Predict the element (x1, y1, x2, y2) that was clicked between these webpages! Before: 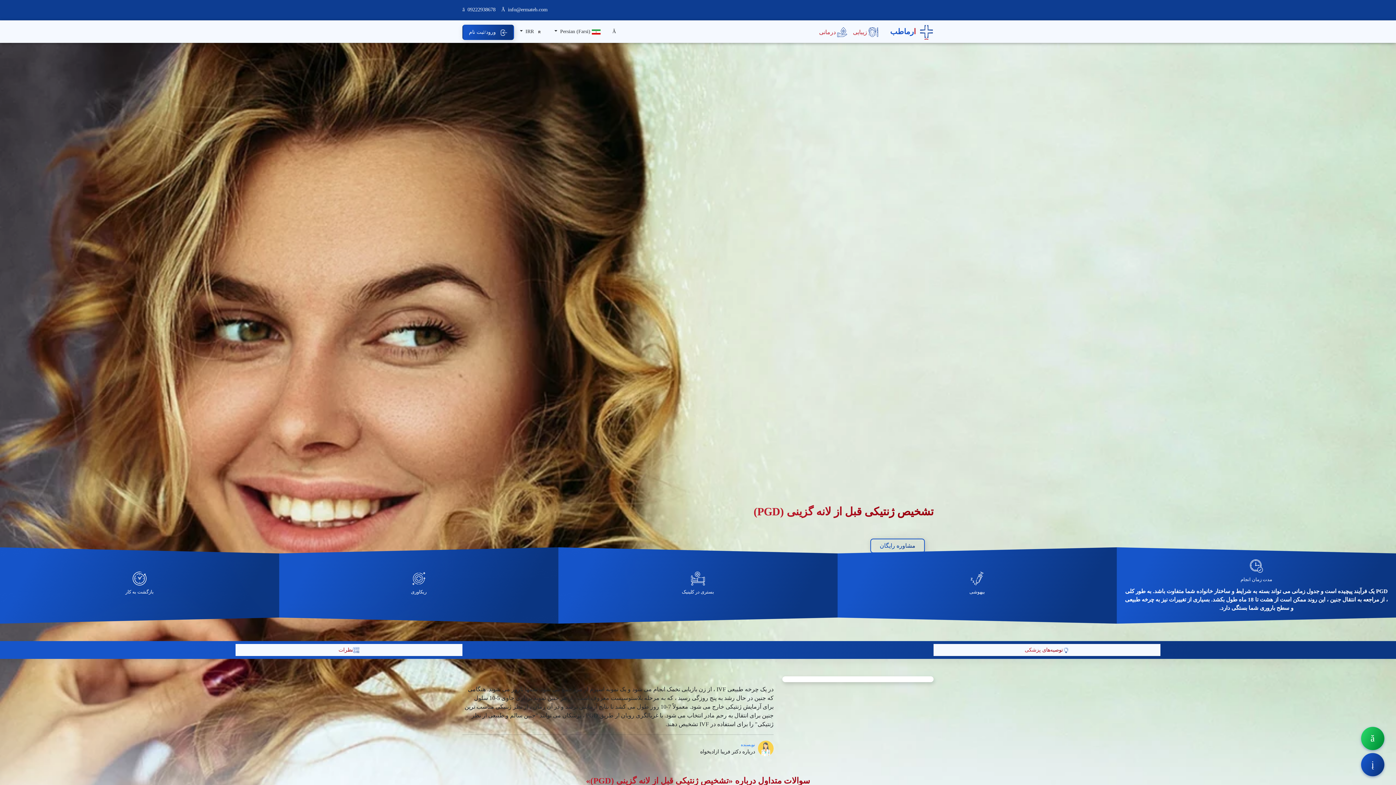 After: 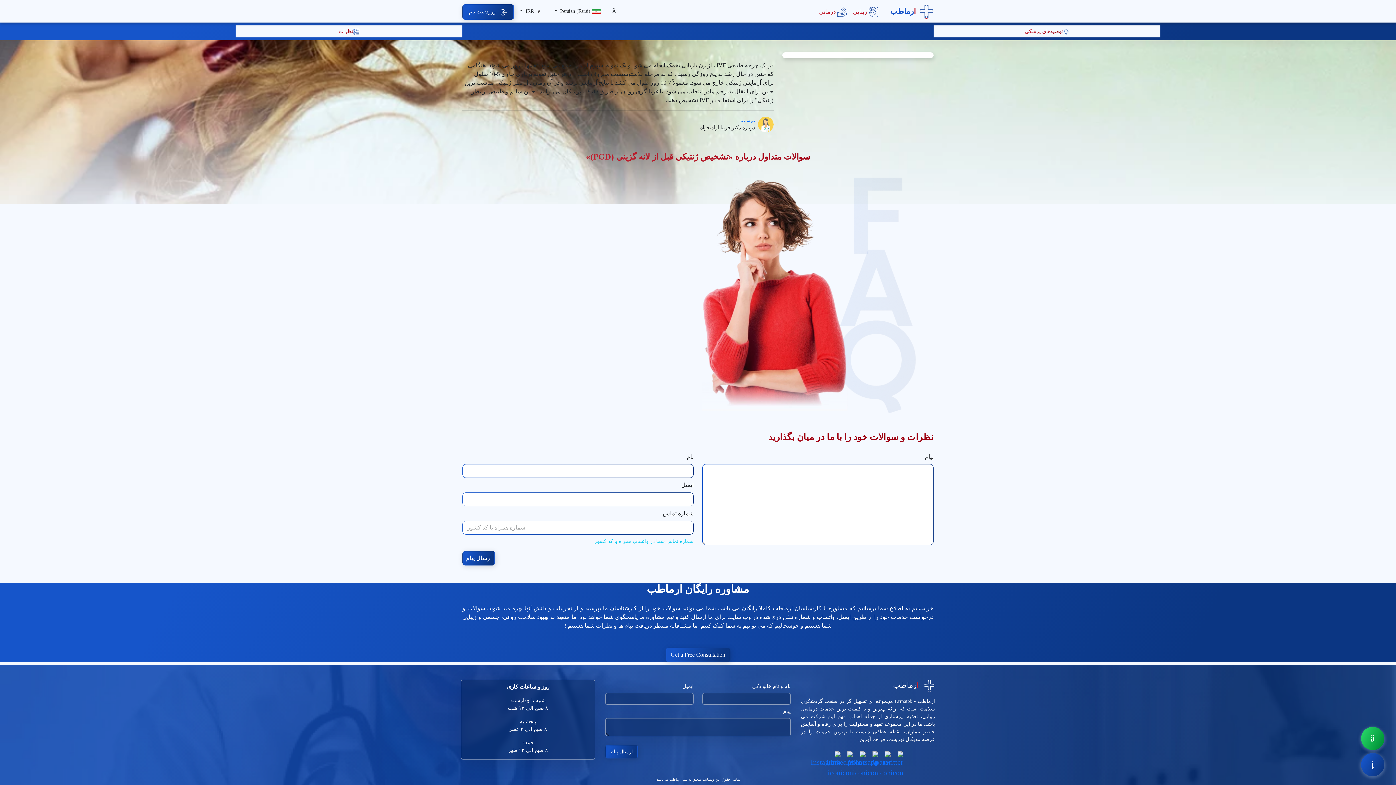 Action: bbox: (232, 641, 465, 659) label: نظرات